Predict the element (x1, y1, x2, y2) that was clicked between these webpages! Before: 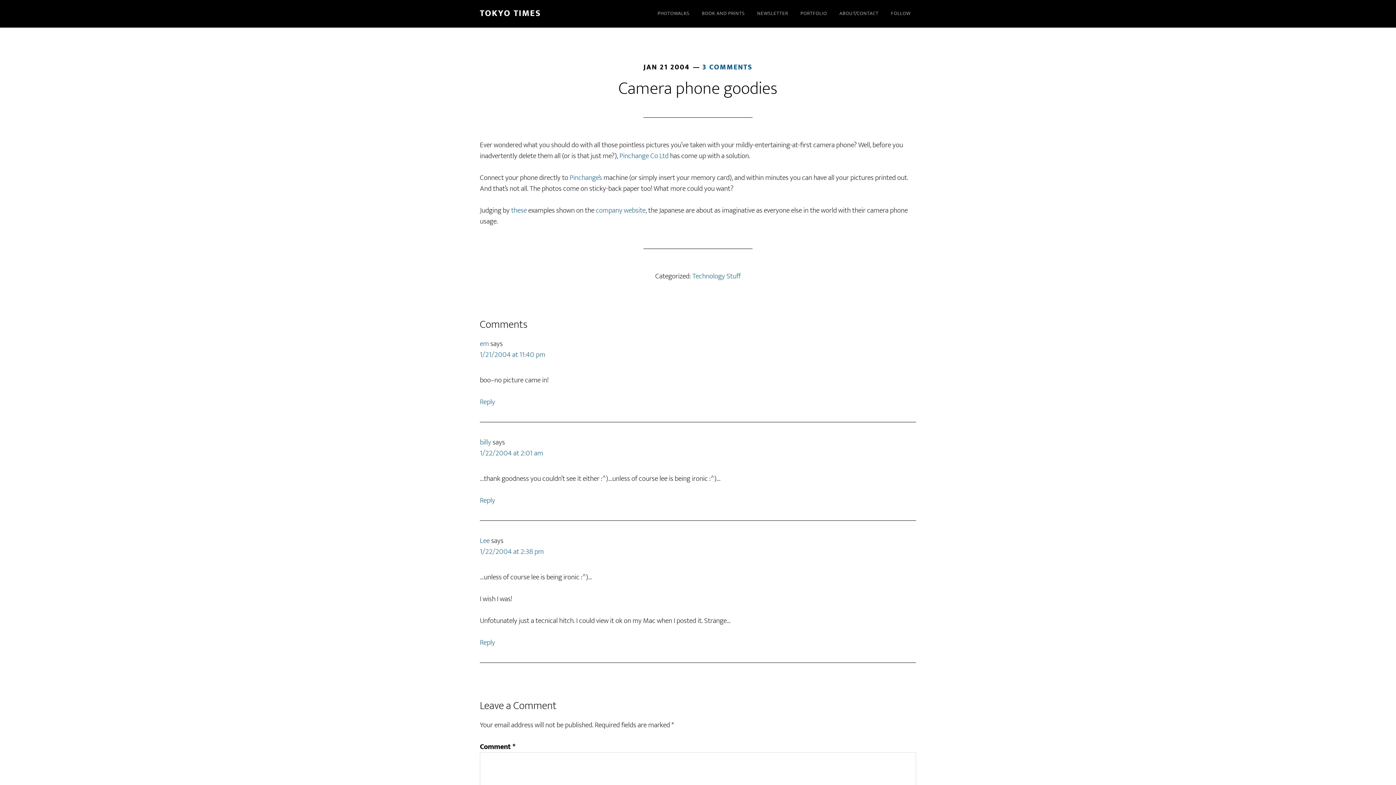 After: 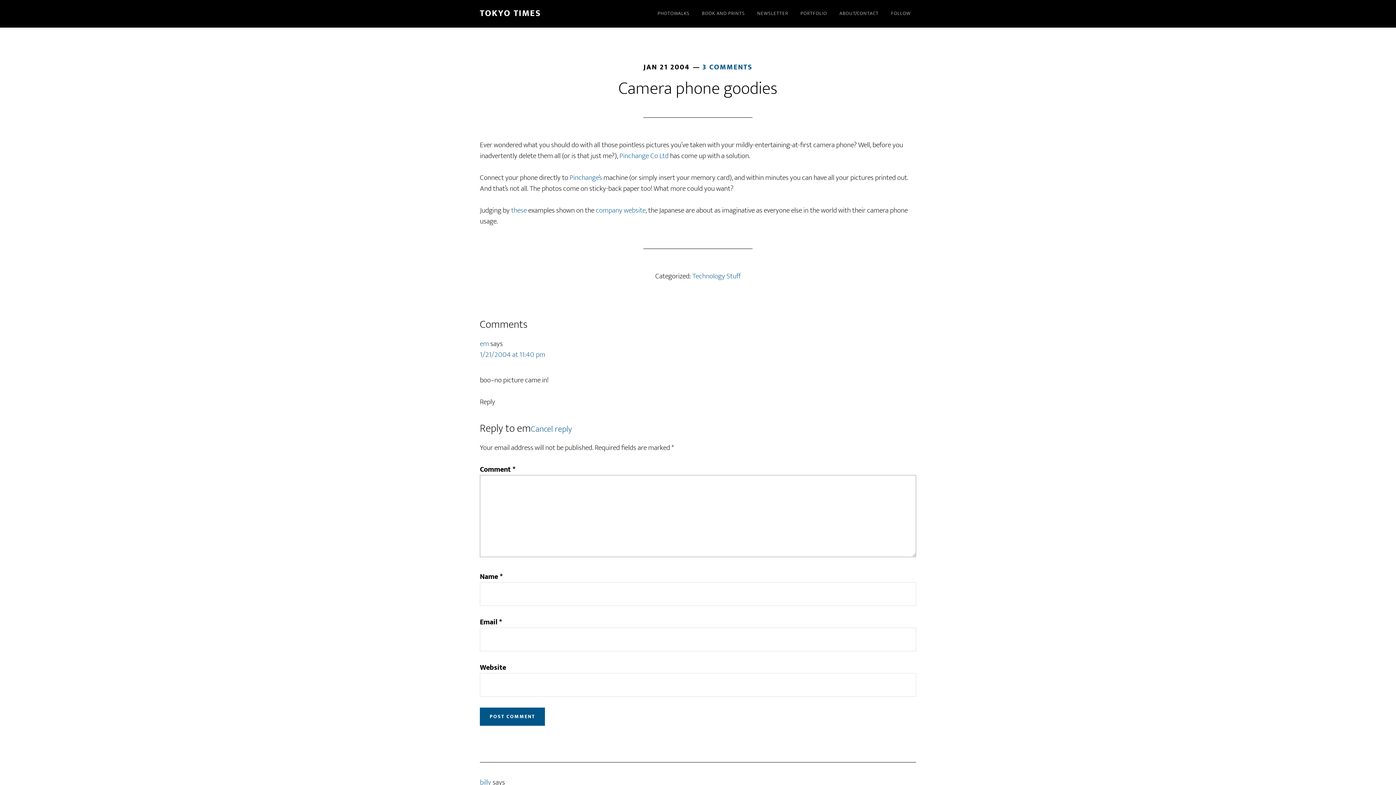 Action: bbox: (480, 396, 495, 408) label: Reply to em